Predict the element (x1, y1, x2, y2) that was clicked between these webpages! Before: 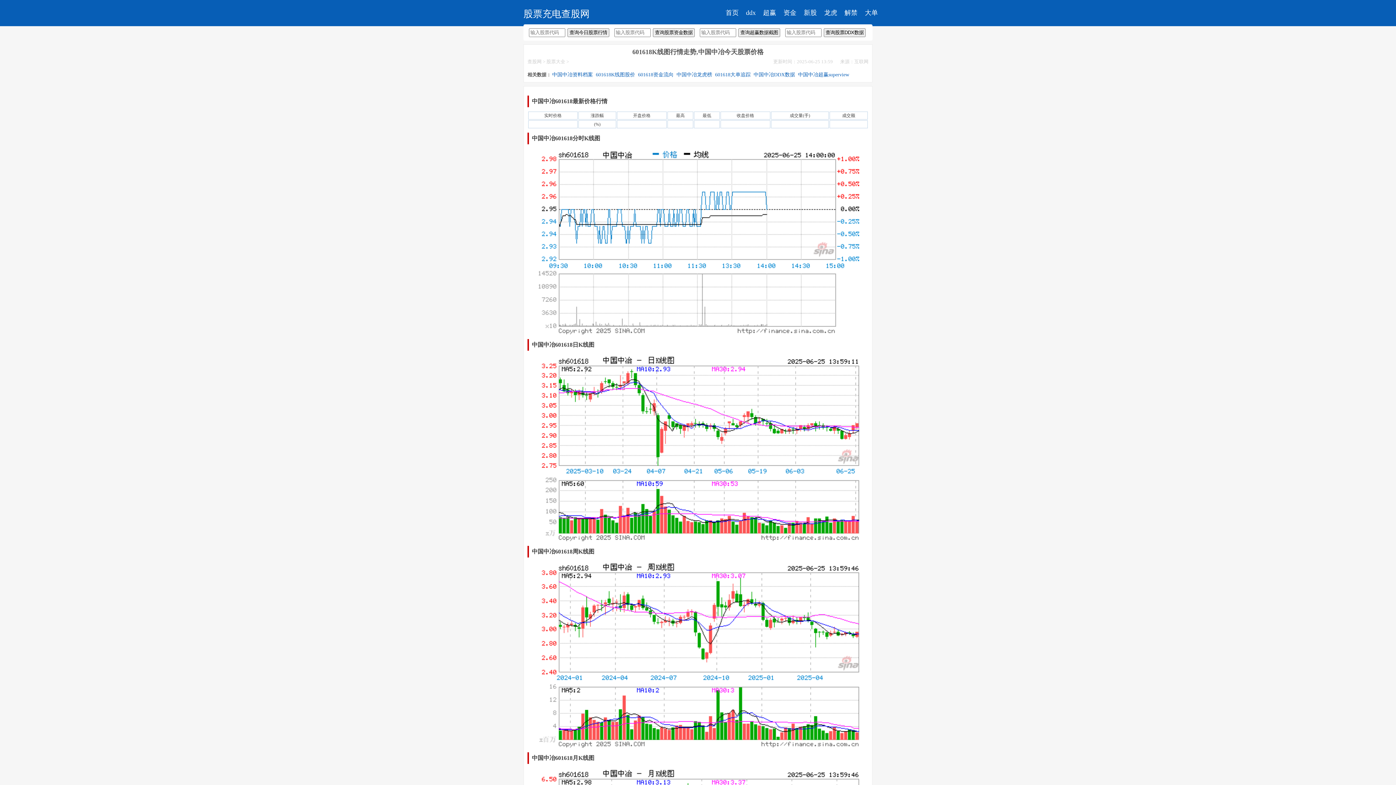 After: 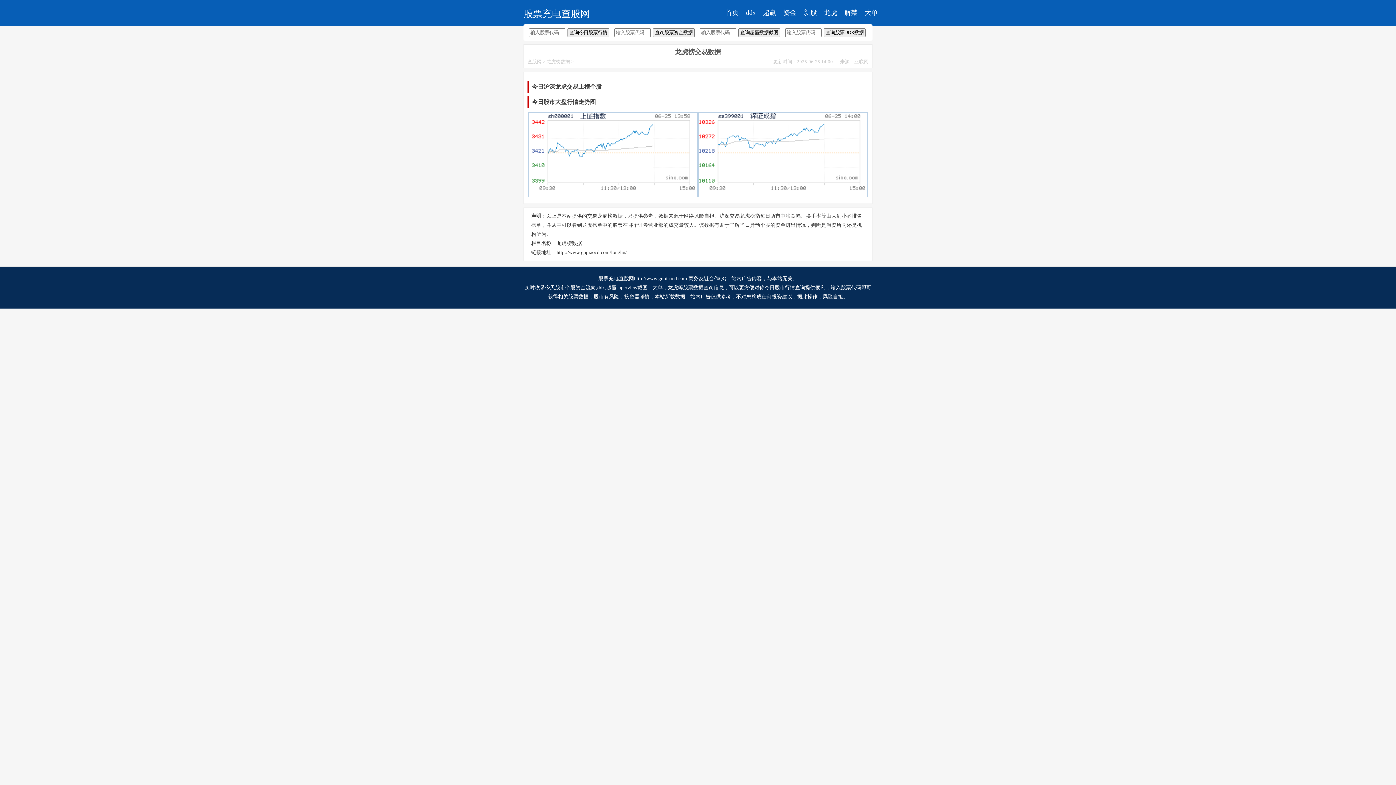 Action: bbox: (820, 5, 841, 20) label: 龙虎